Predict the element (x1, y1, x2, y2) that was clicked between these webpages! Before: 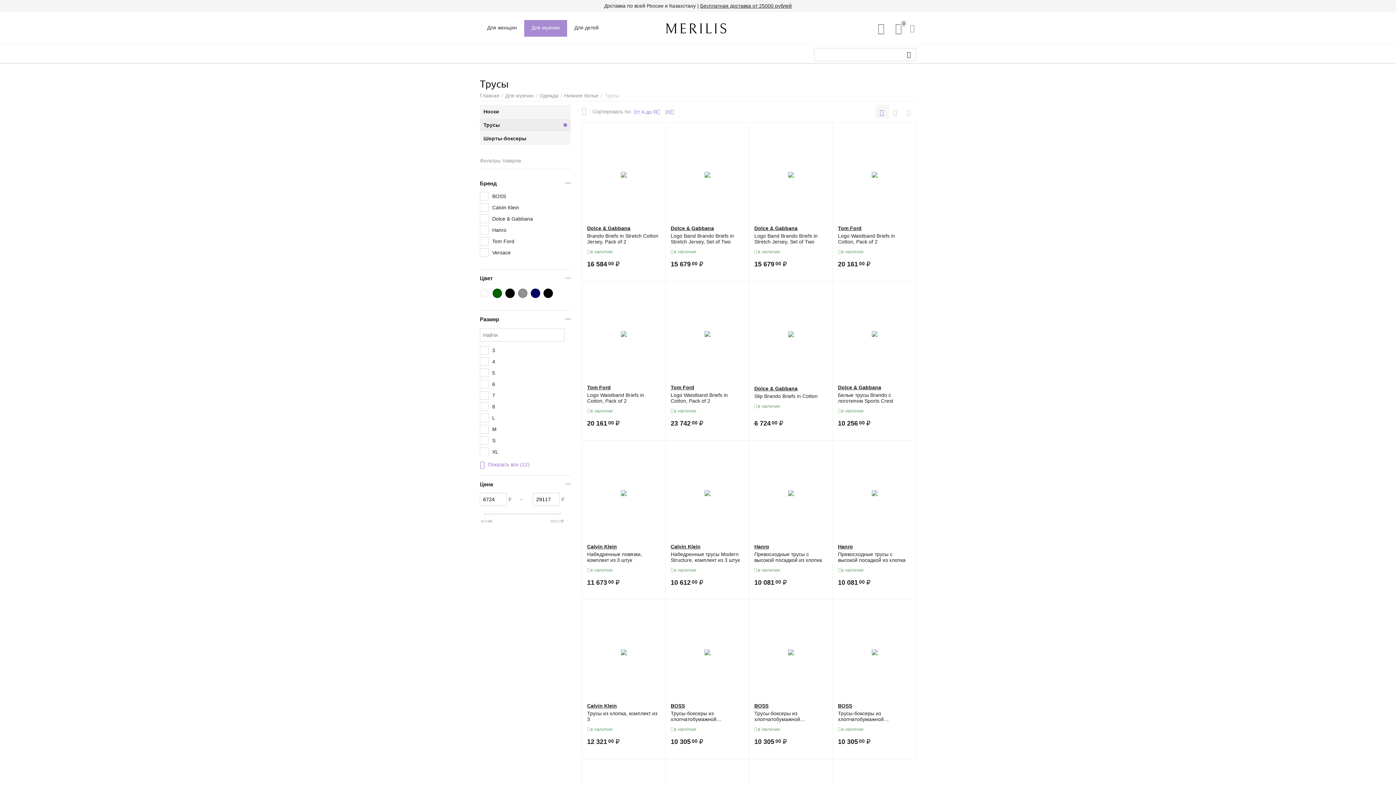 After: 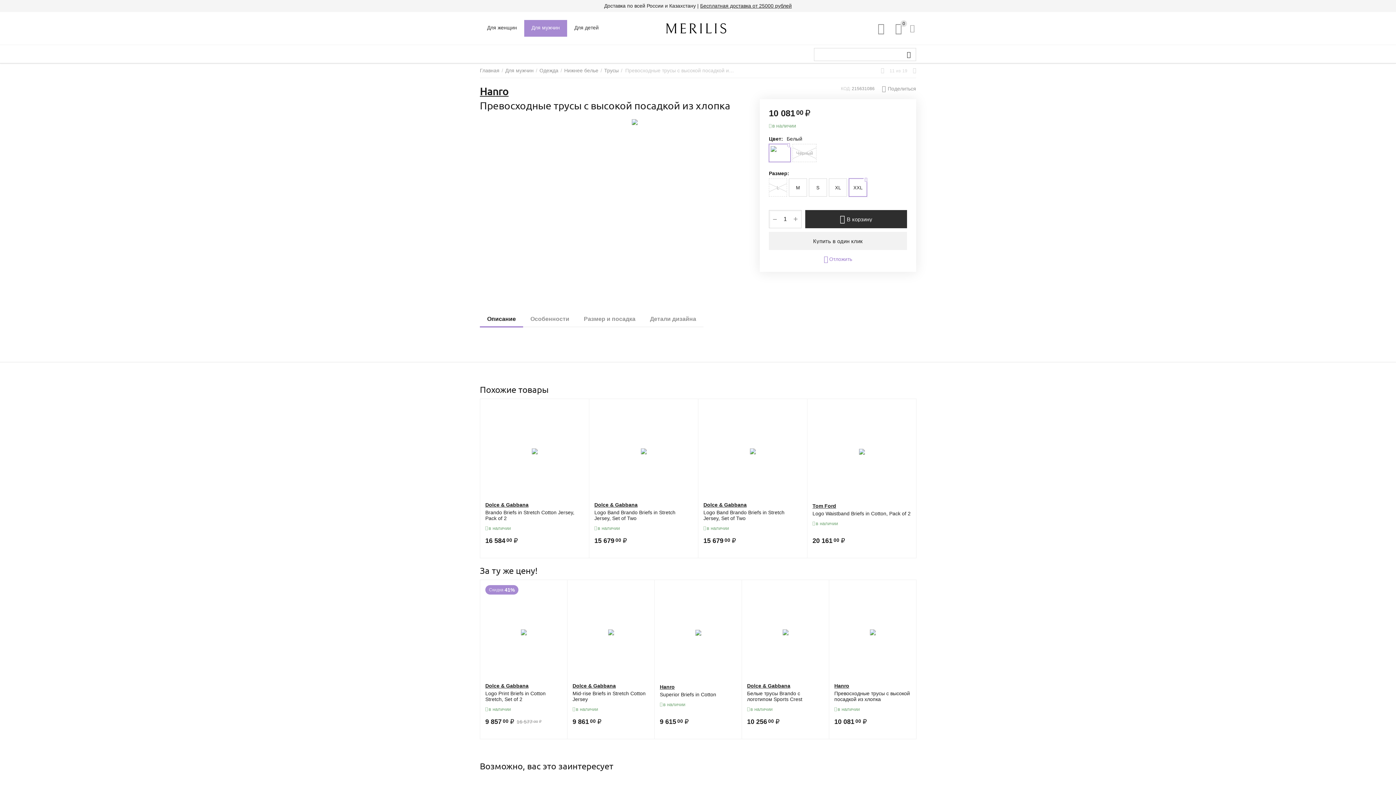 Action: label: Превосходные трусы с высокой посадкой из хлопка bbox: (754, 551, 827, 563)